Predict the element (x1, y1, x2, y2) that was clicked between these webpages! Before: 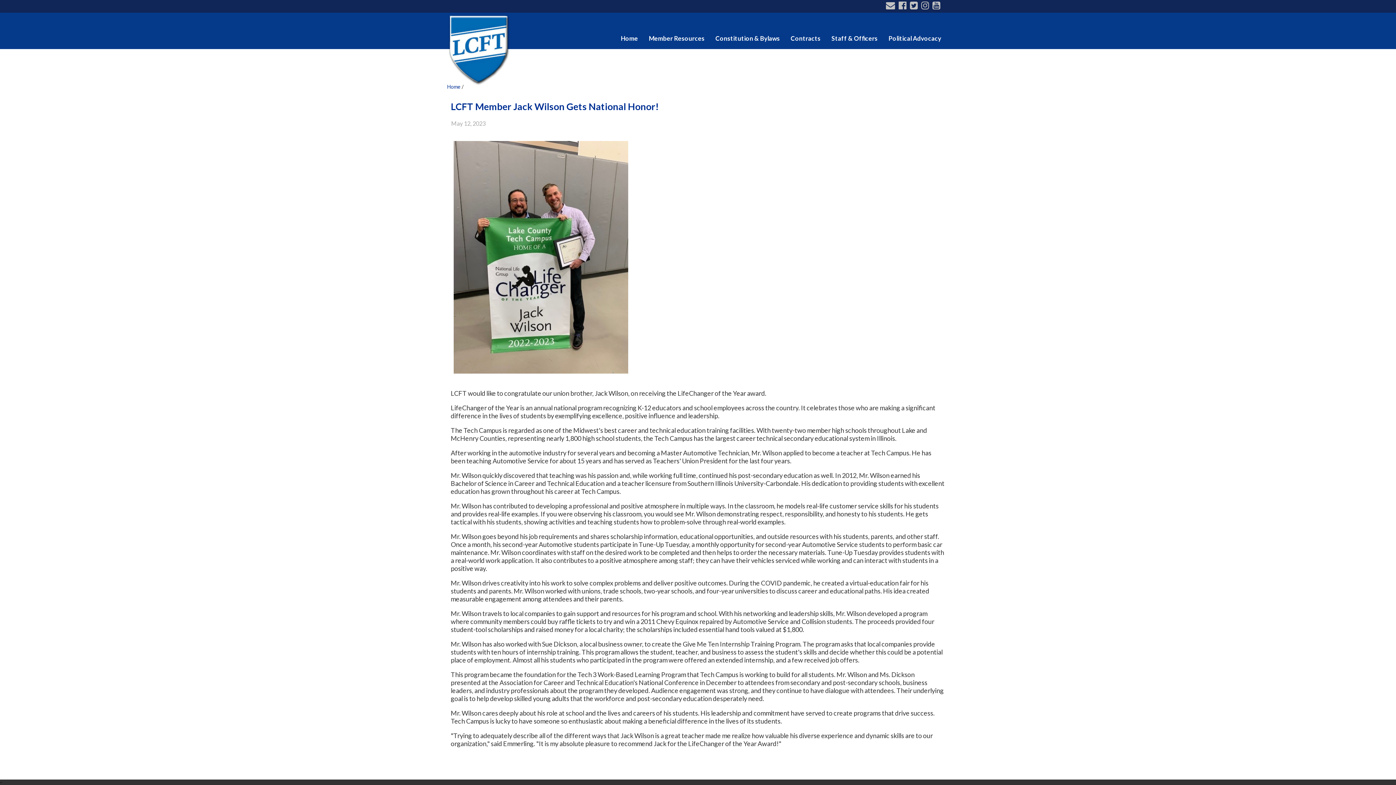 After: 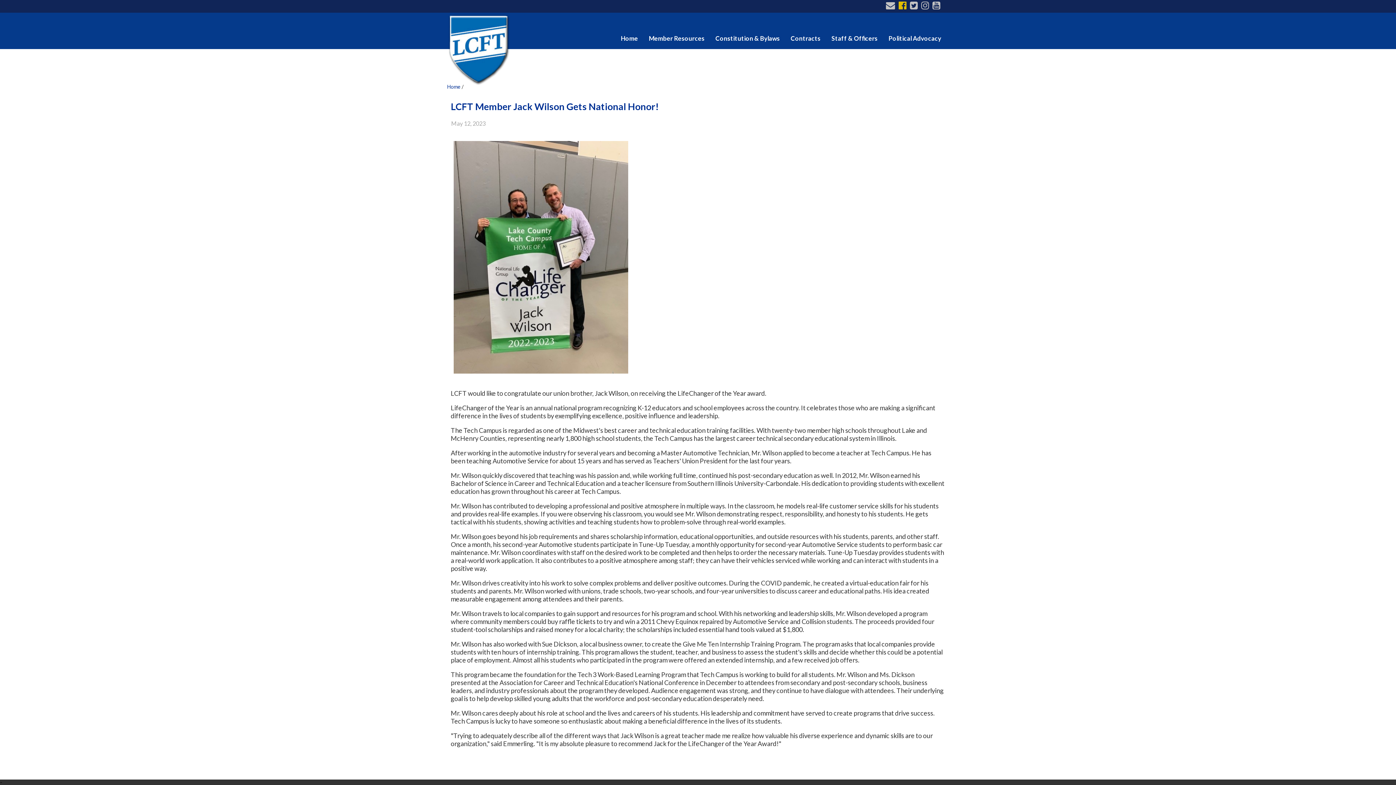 Action: bbox: (898, 2, 908, 10) label:  